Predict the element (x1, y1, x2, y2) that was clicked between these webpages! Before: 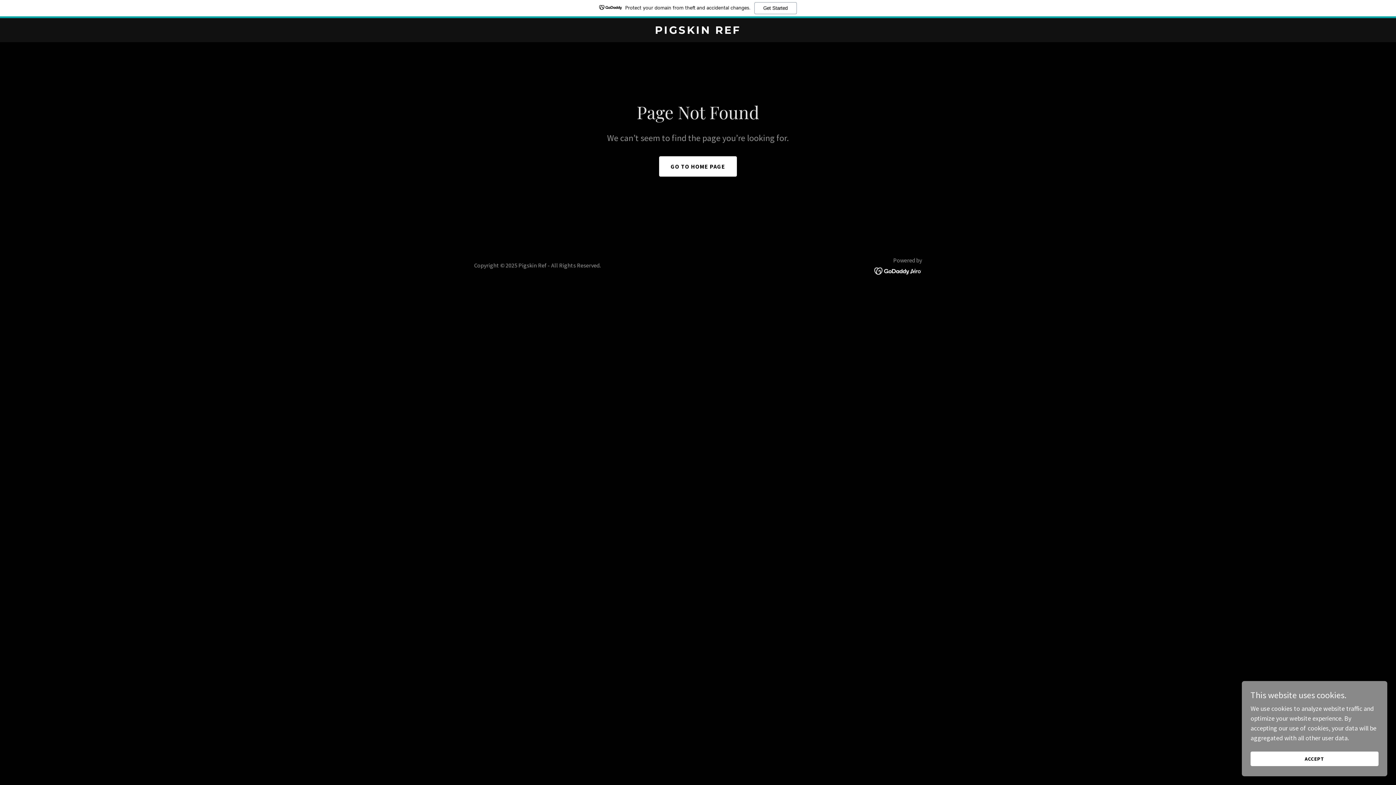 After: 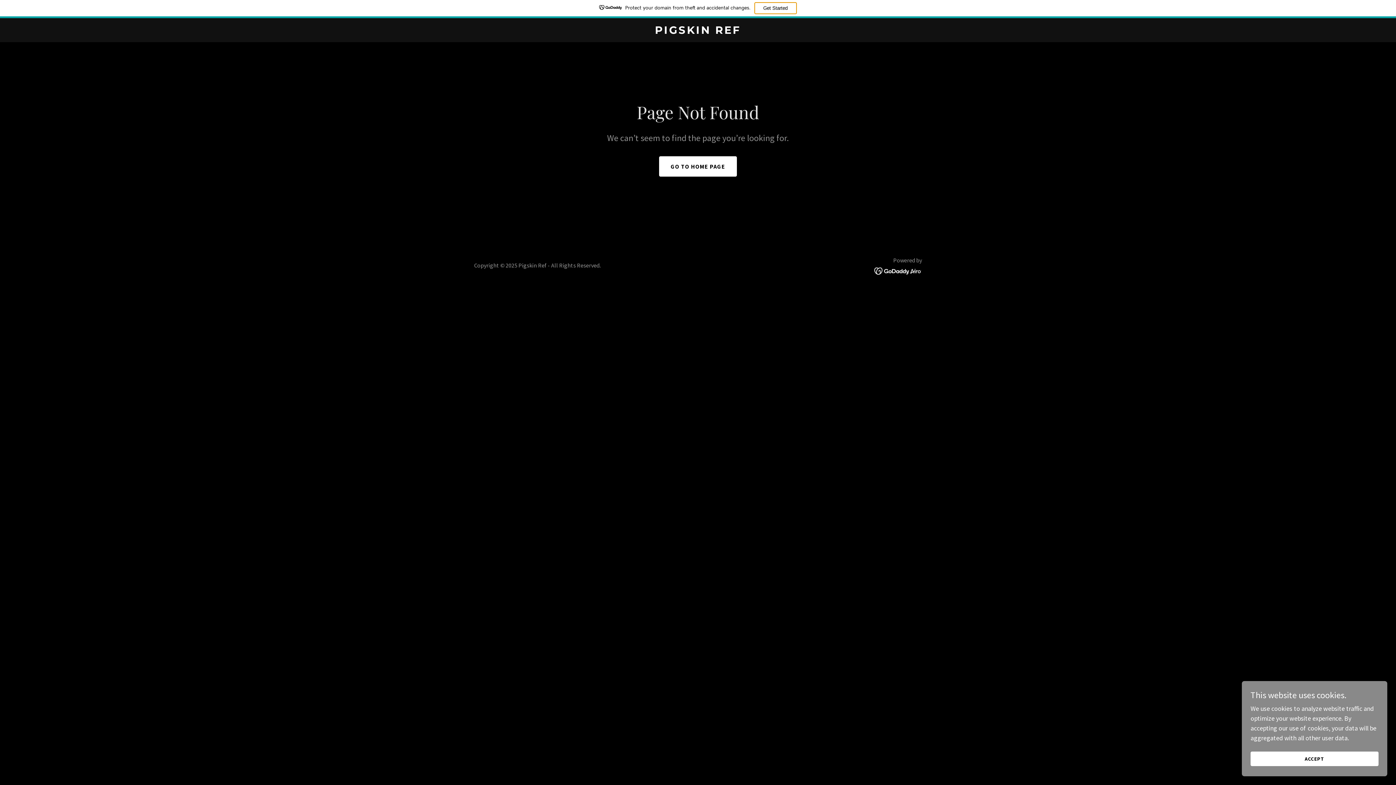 Action: label: Get Started bbox: (754, 2, 796, 14)